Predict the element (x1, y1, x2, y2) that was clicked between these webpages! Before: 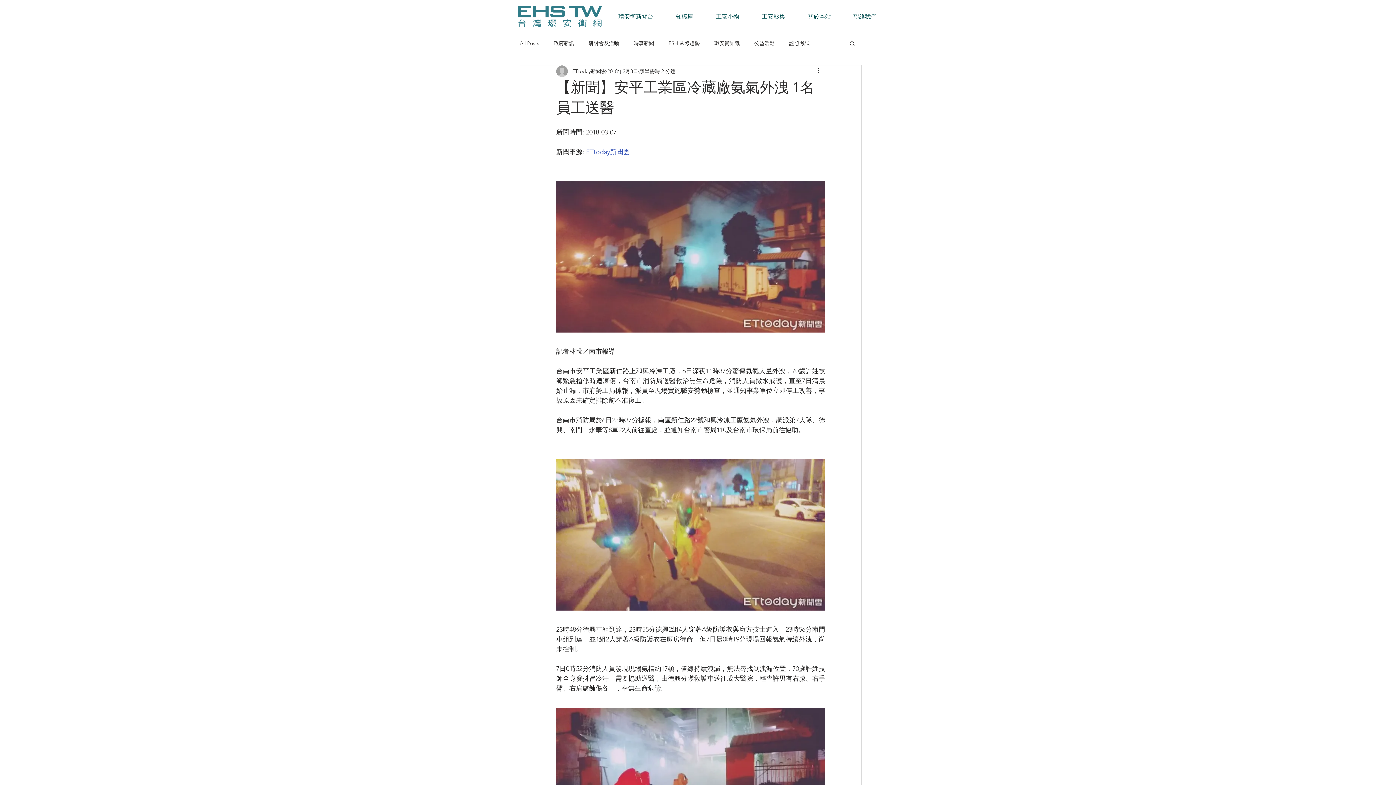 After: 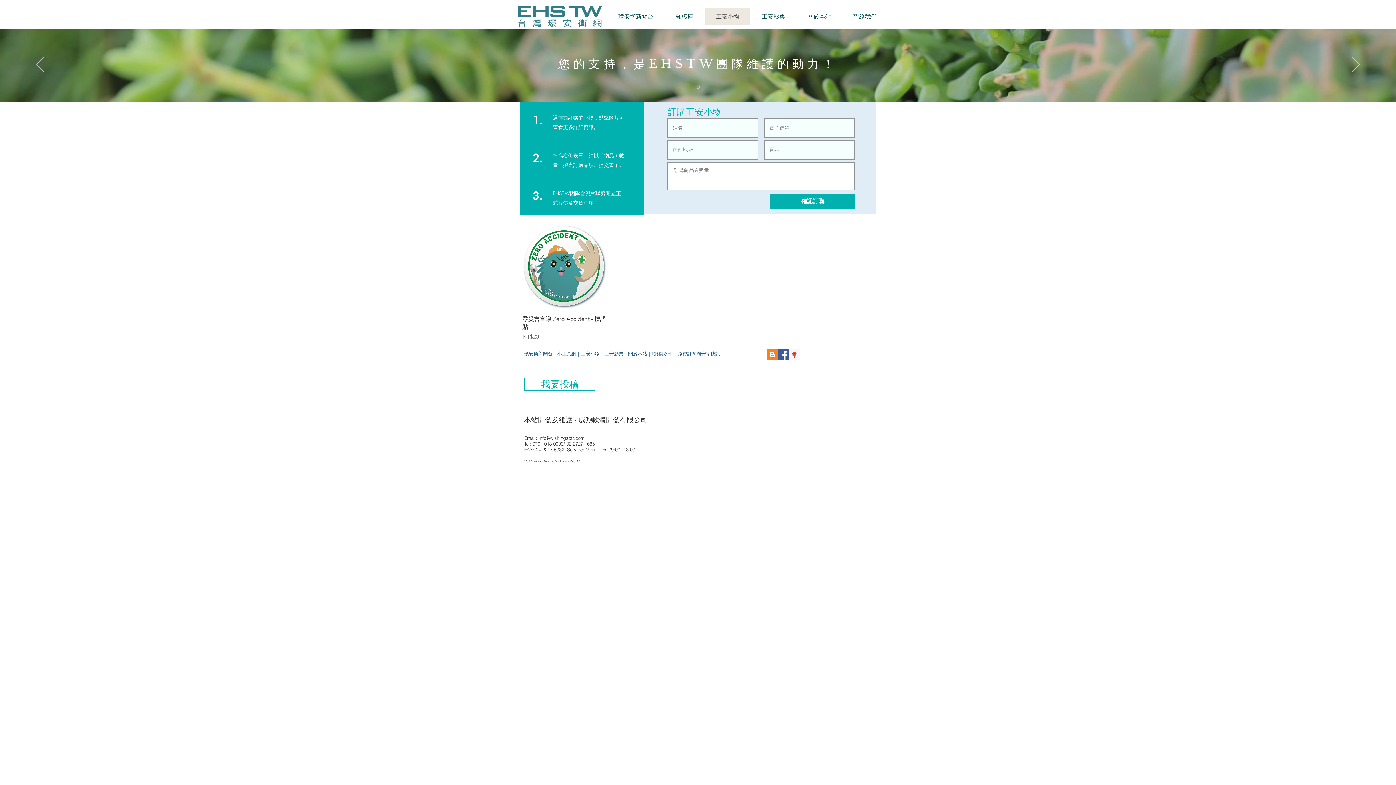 Action: bbox: (704, 7, 750, 25) label: 工安小物